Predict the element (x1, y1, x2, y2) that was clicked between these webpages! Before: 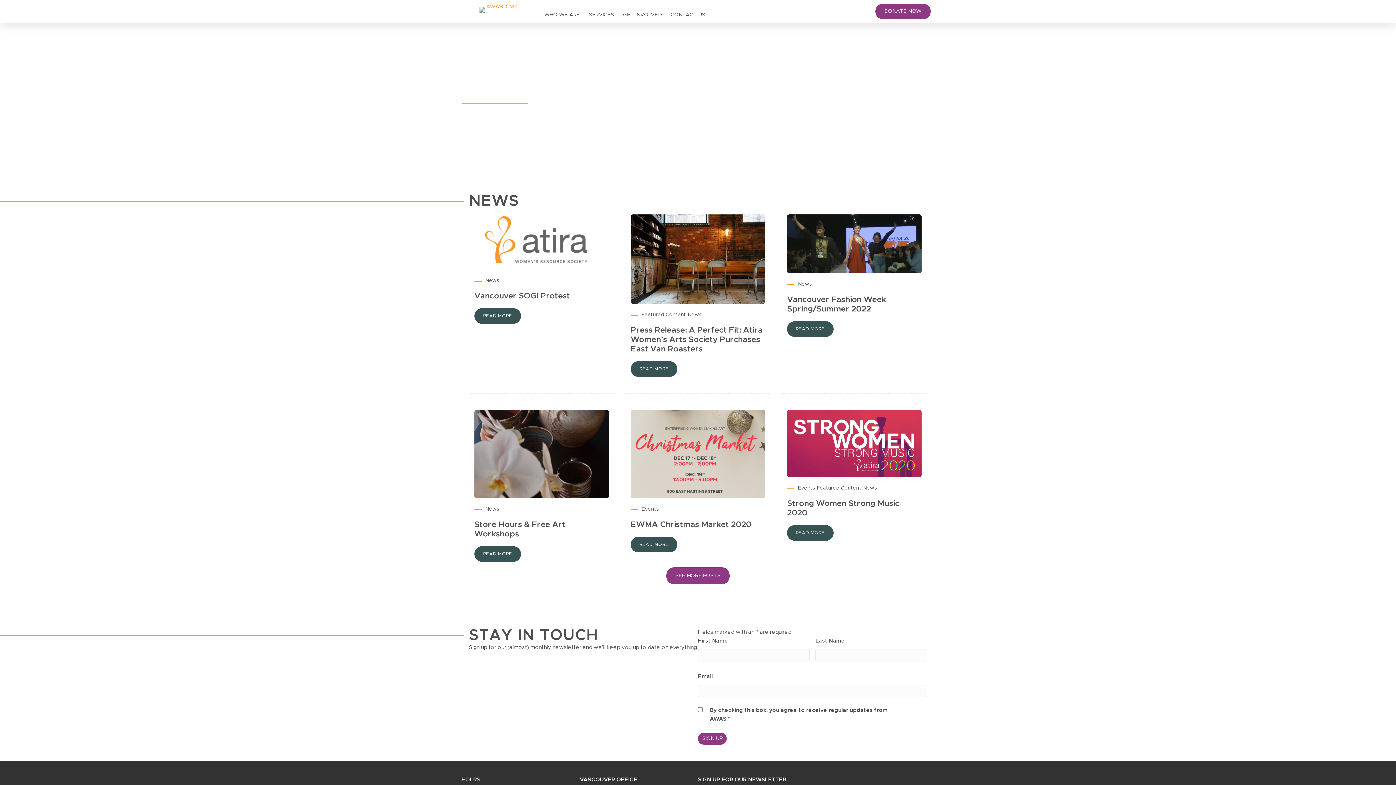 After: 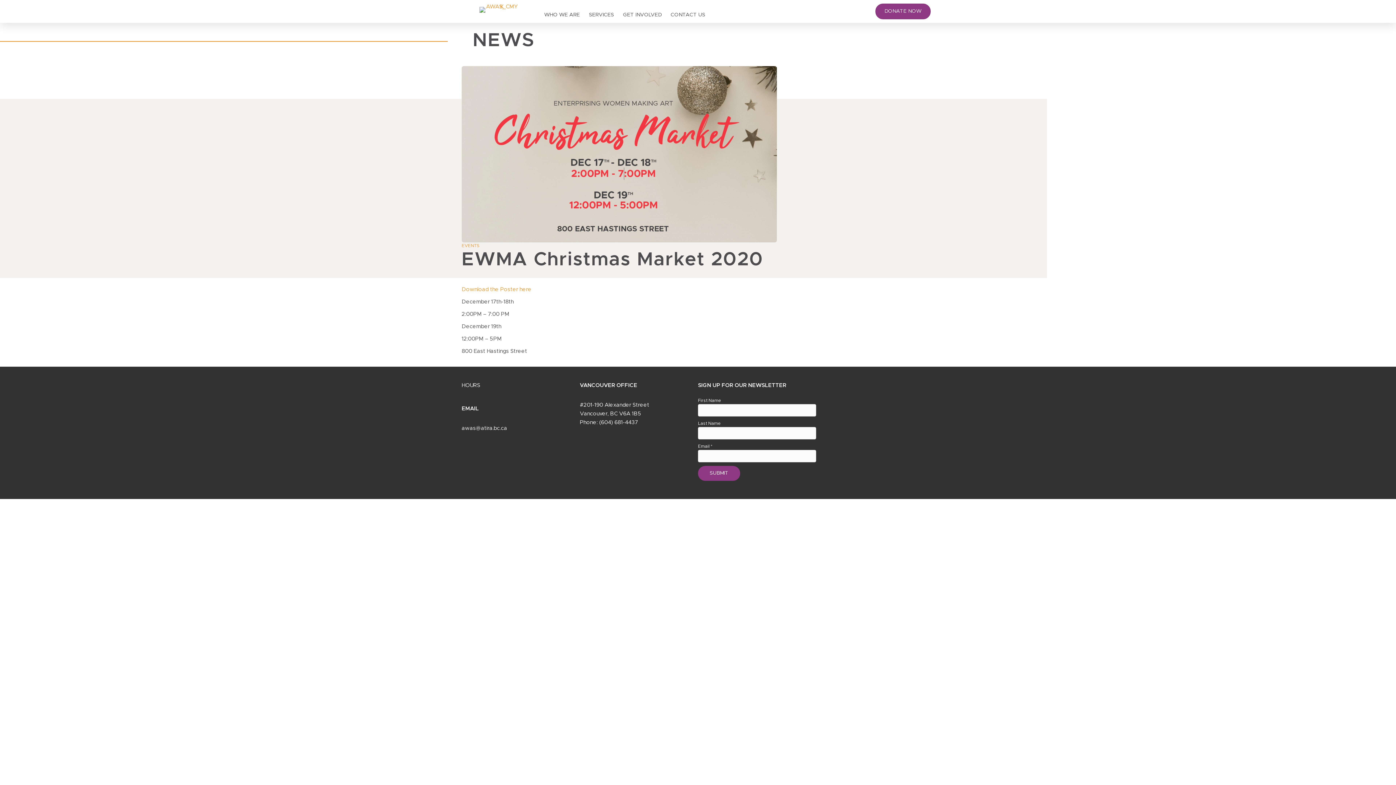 Action: bbox: (630, 536, 677, 552) label: EWMA Christmas Market 2020